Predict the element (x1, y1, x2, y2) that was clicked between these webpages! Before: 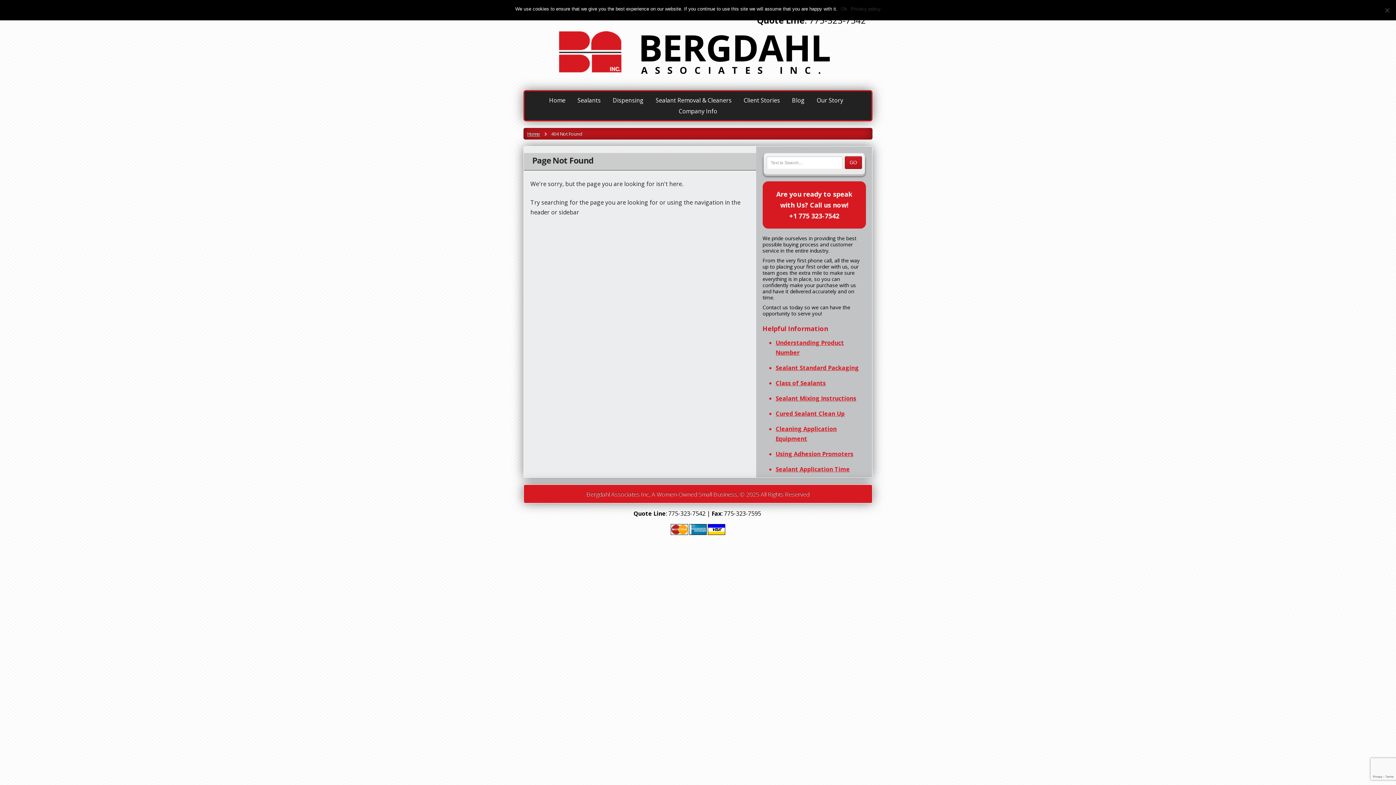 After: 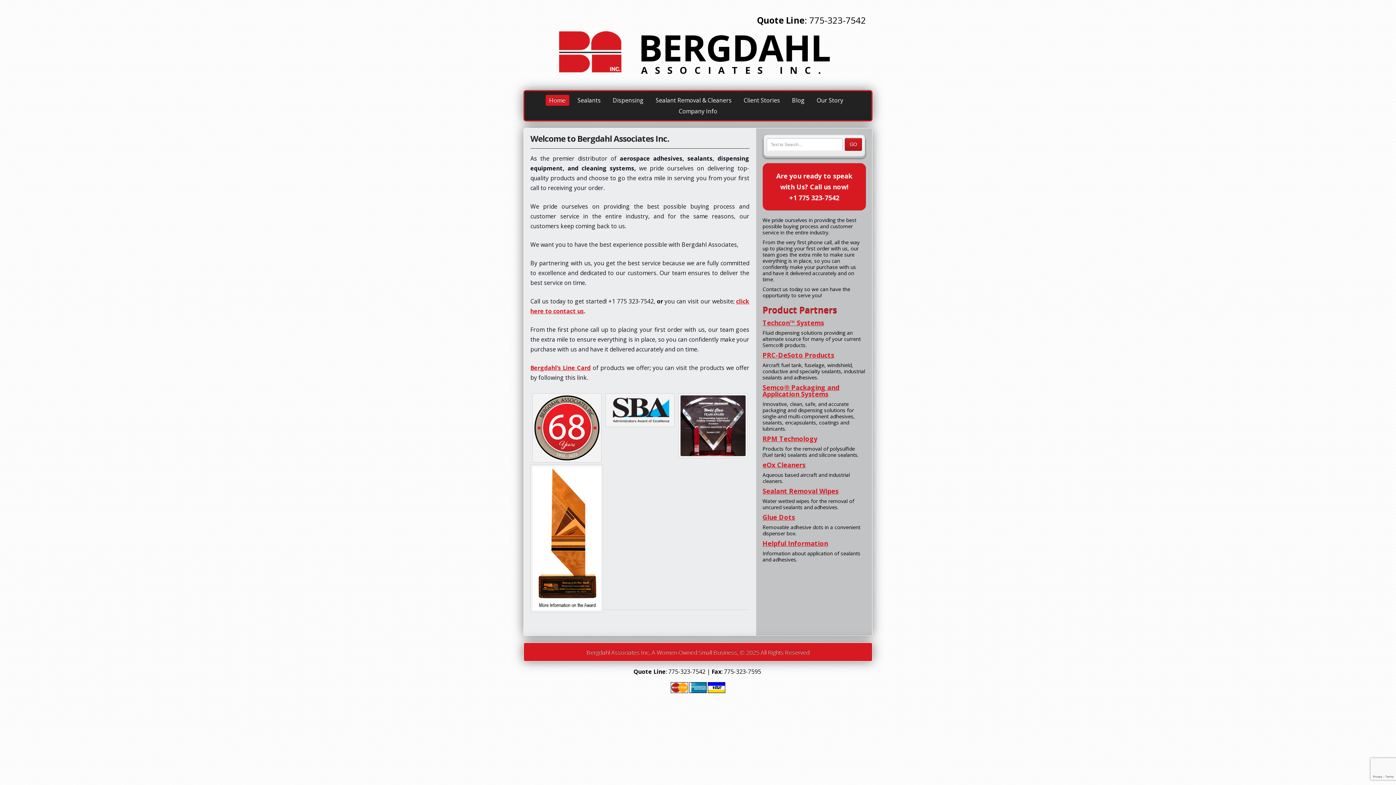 Action: label: Home bbox: (527, 130, 540, 137)